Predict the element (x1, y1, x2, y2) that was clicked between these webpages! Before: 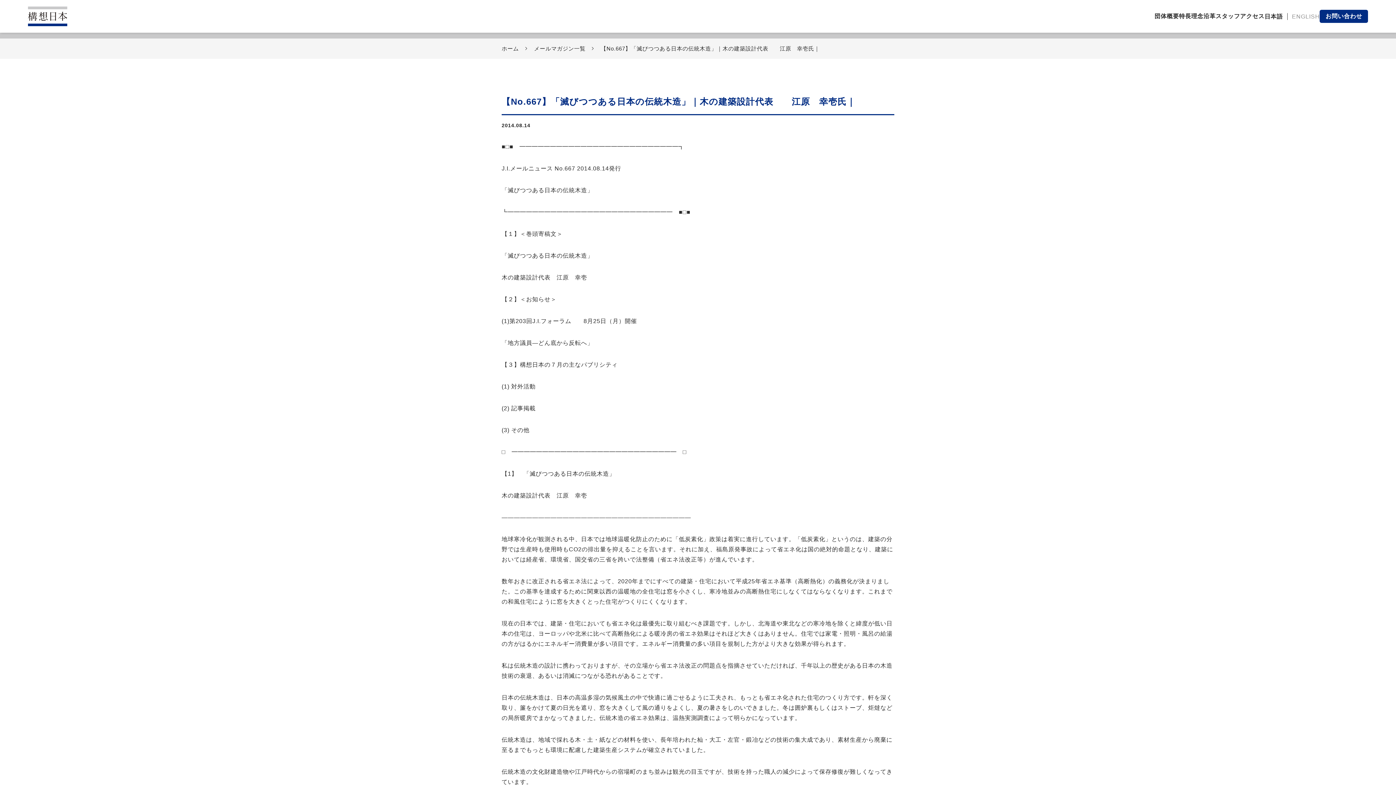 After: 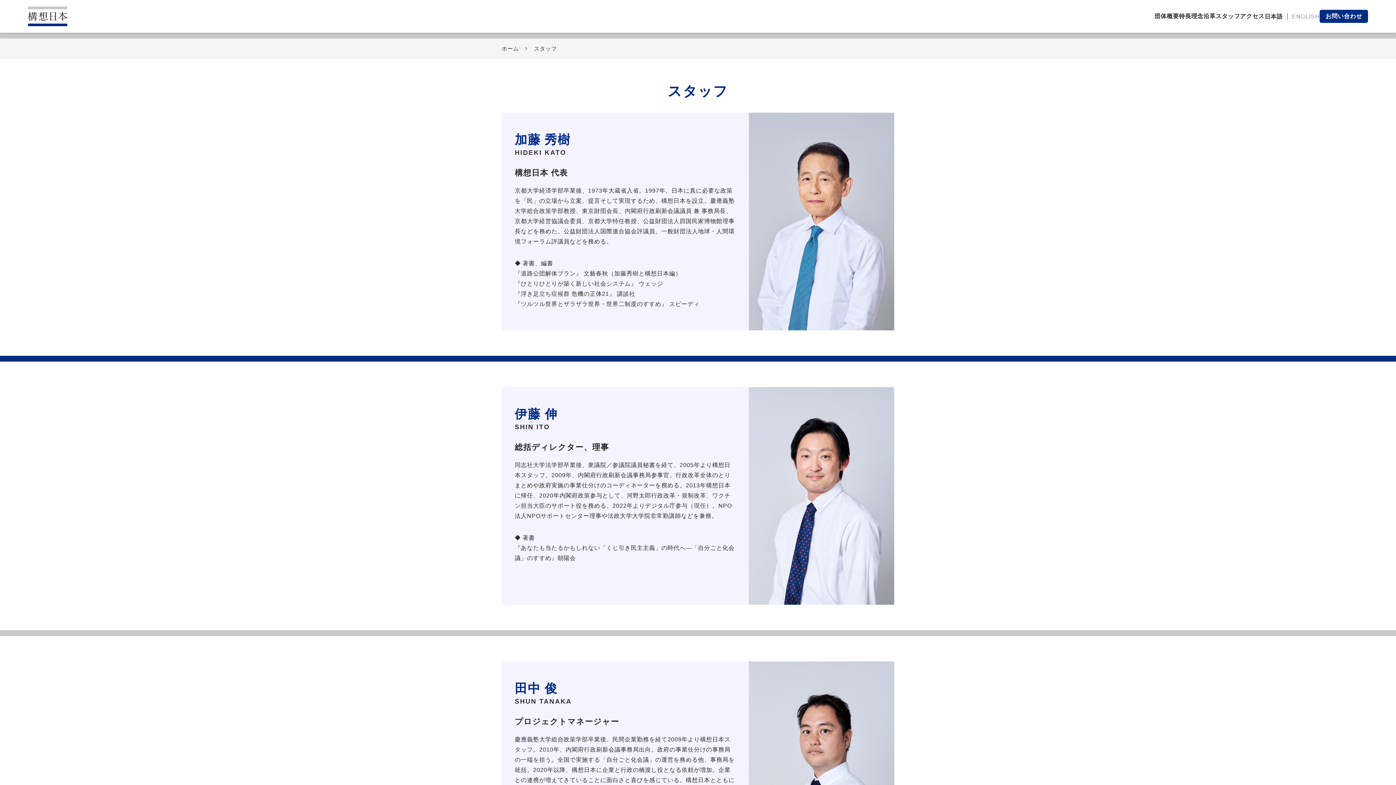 Action: label: スタッフ bbox: (1215, 13, 1240, 19)